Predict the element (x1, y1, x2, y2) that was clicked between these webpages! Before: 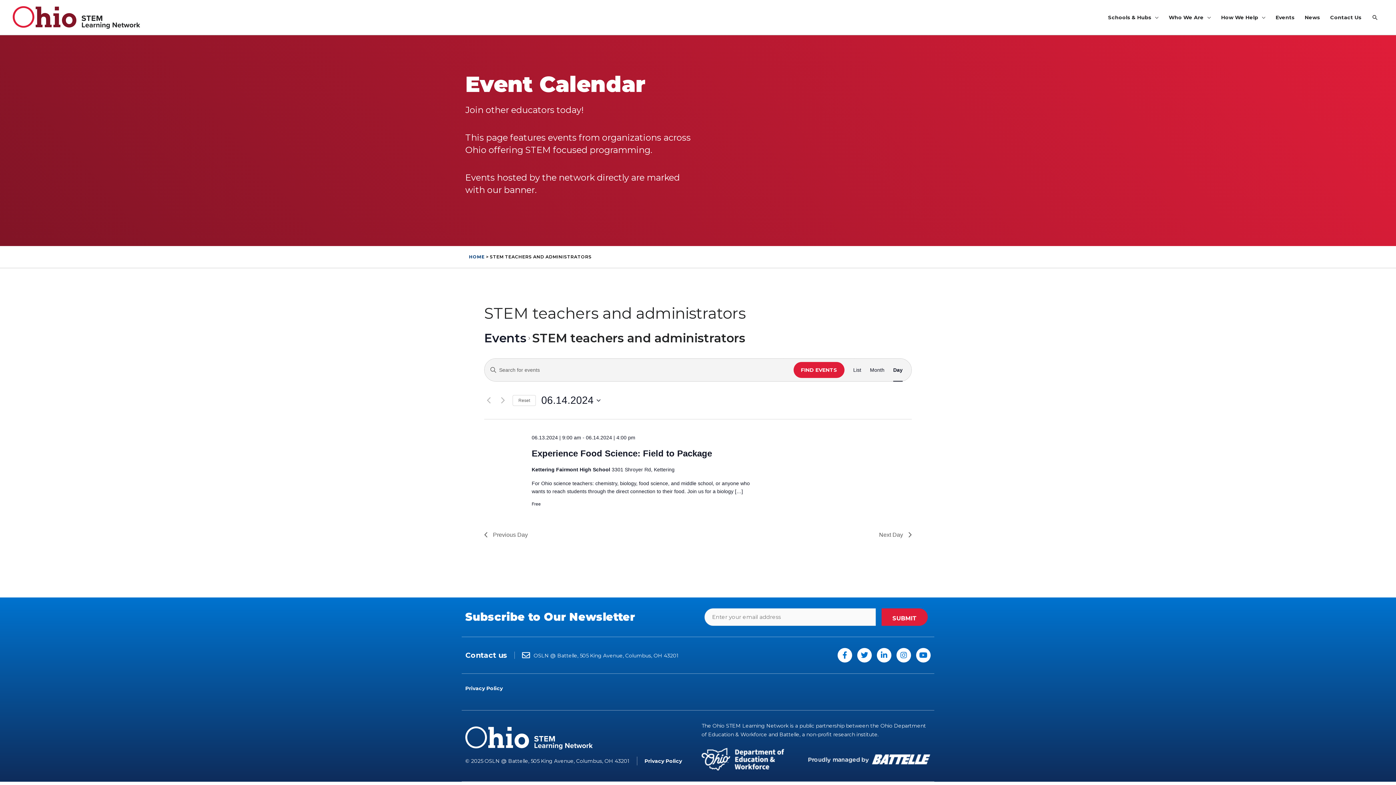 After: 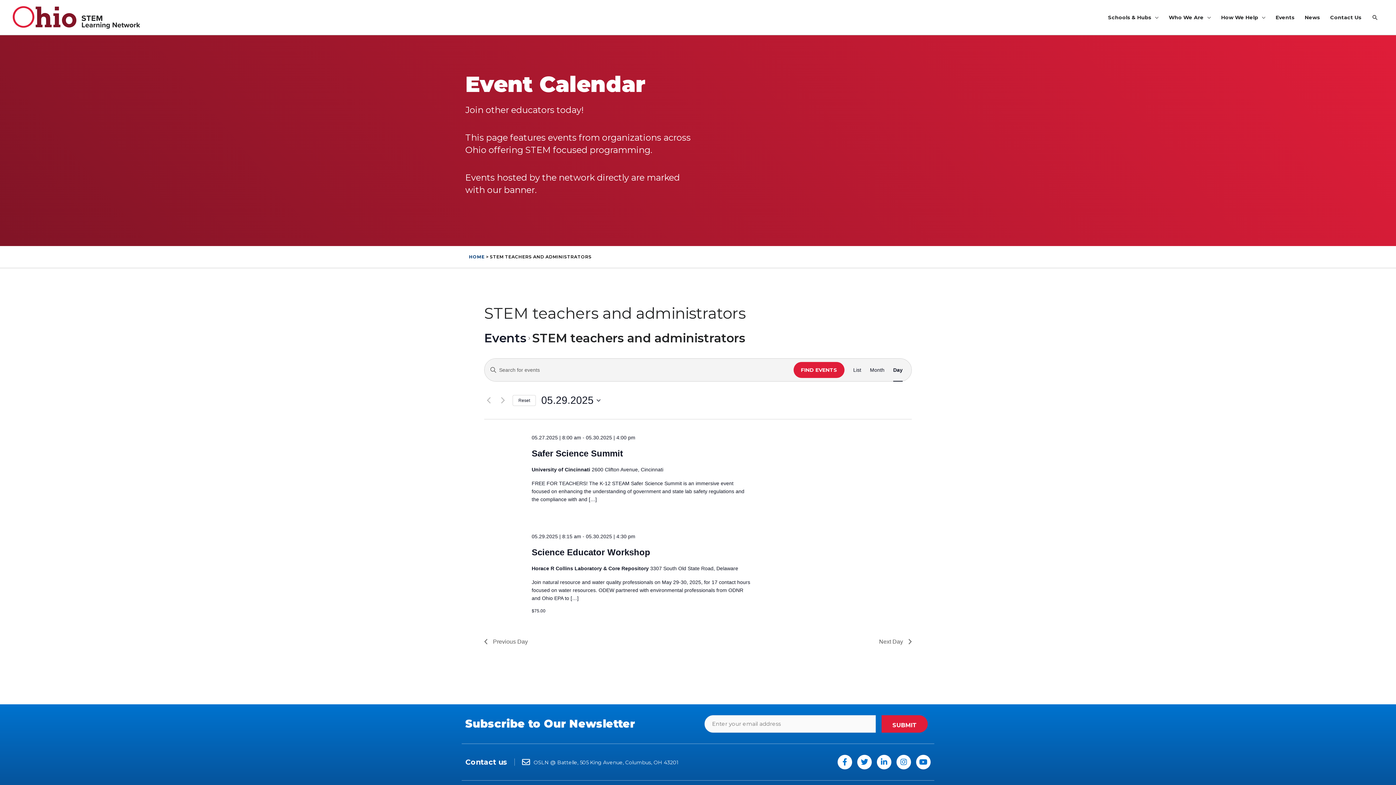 Action: label: Hit enter to select today's date bbox: (512, 395, 536, 406)